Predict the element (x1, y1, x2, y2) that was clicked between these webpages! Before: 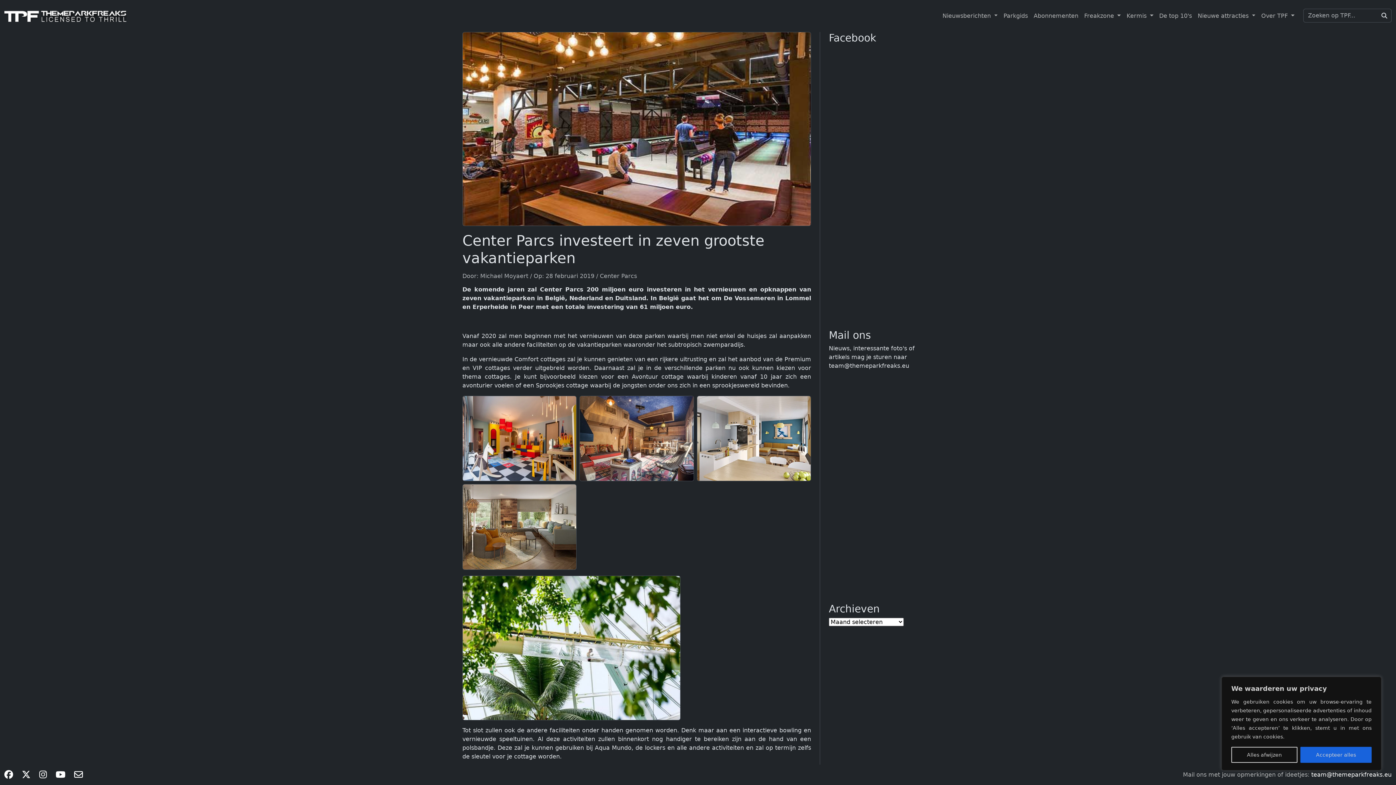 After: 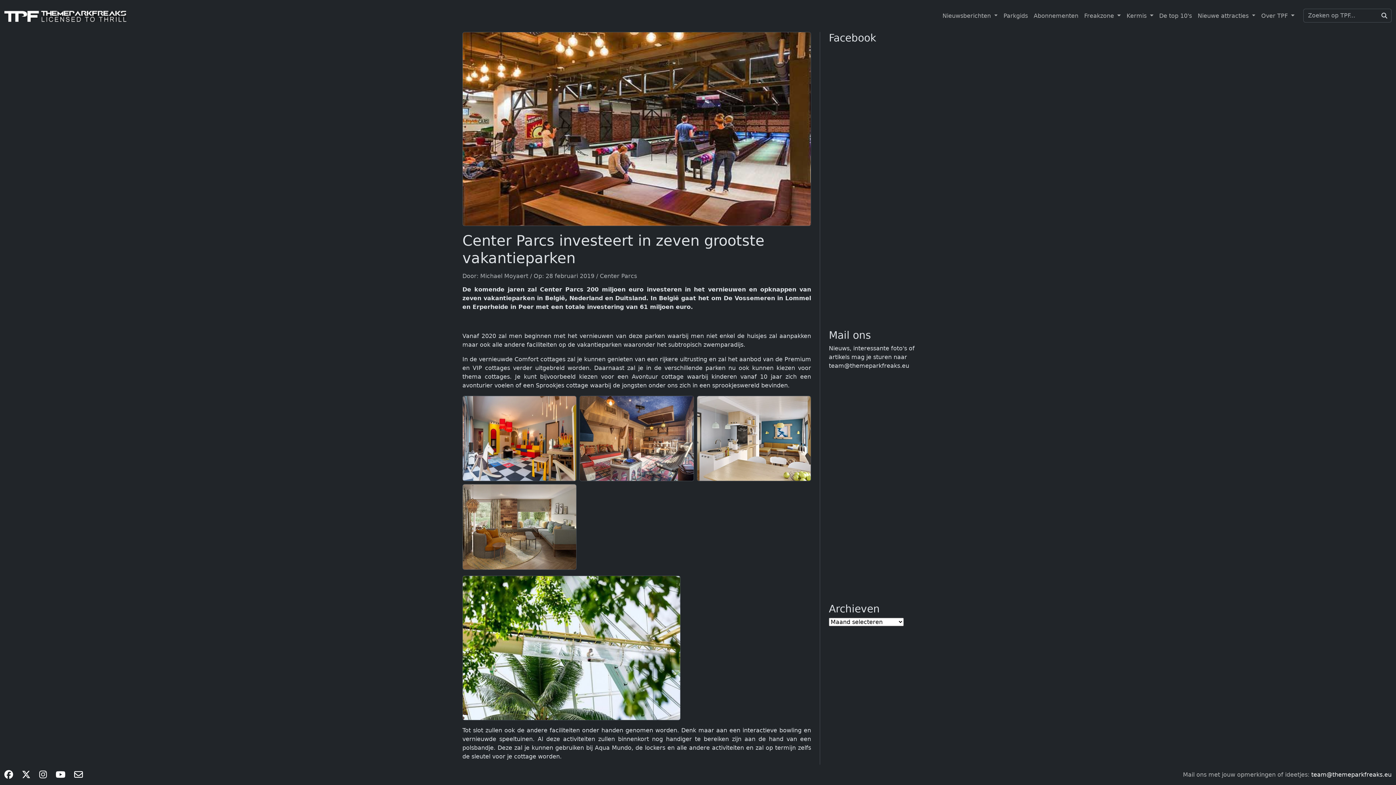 Action: label: Accepteer alles bbox: (1300, 747, 1372, 763)